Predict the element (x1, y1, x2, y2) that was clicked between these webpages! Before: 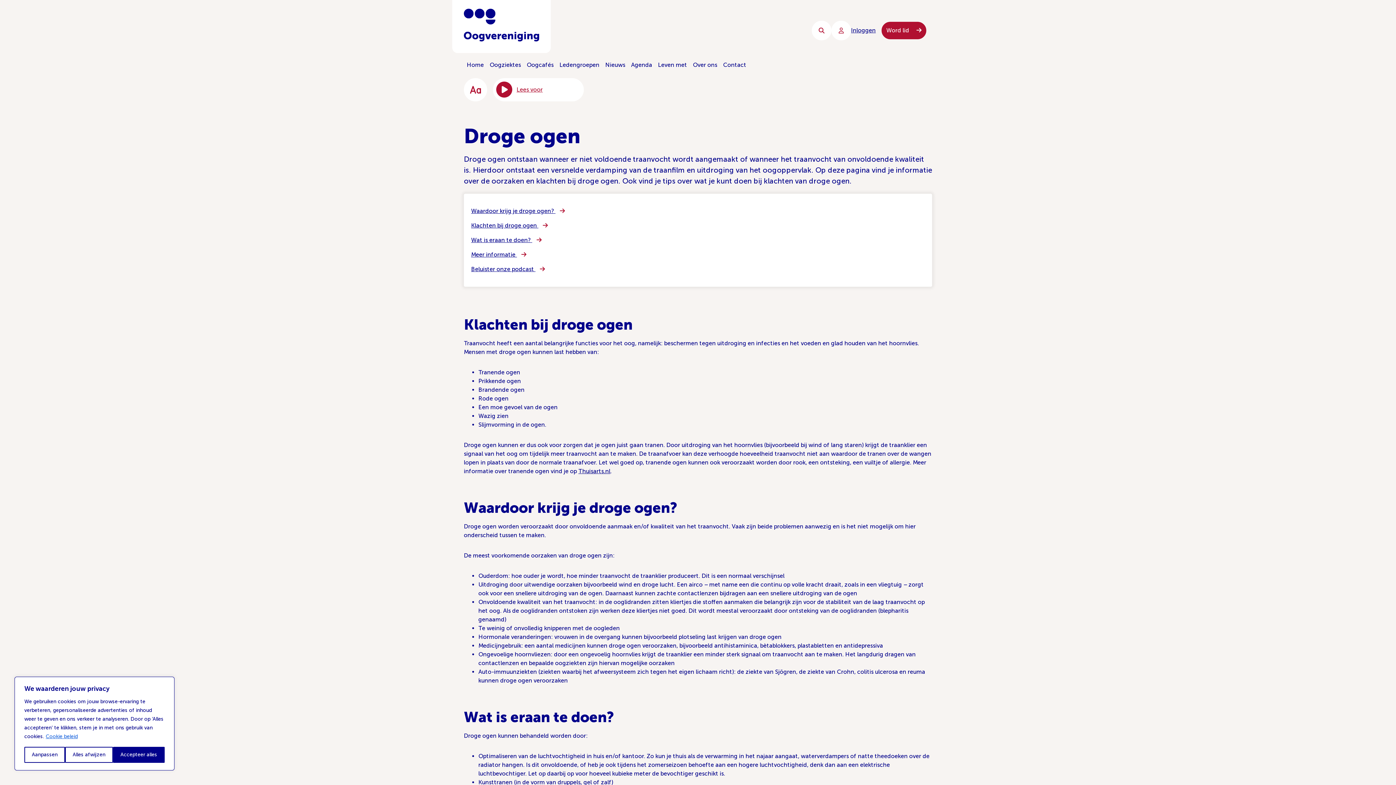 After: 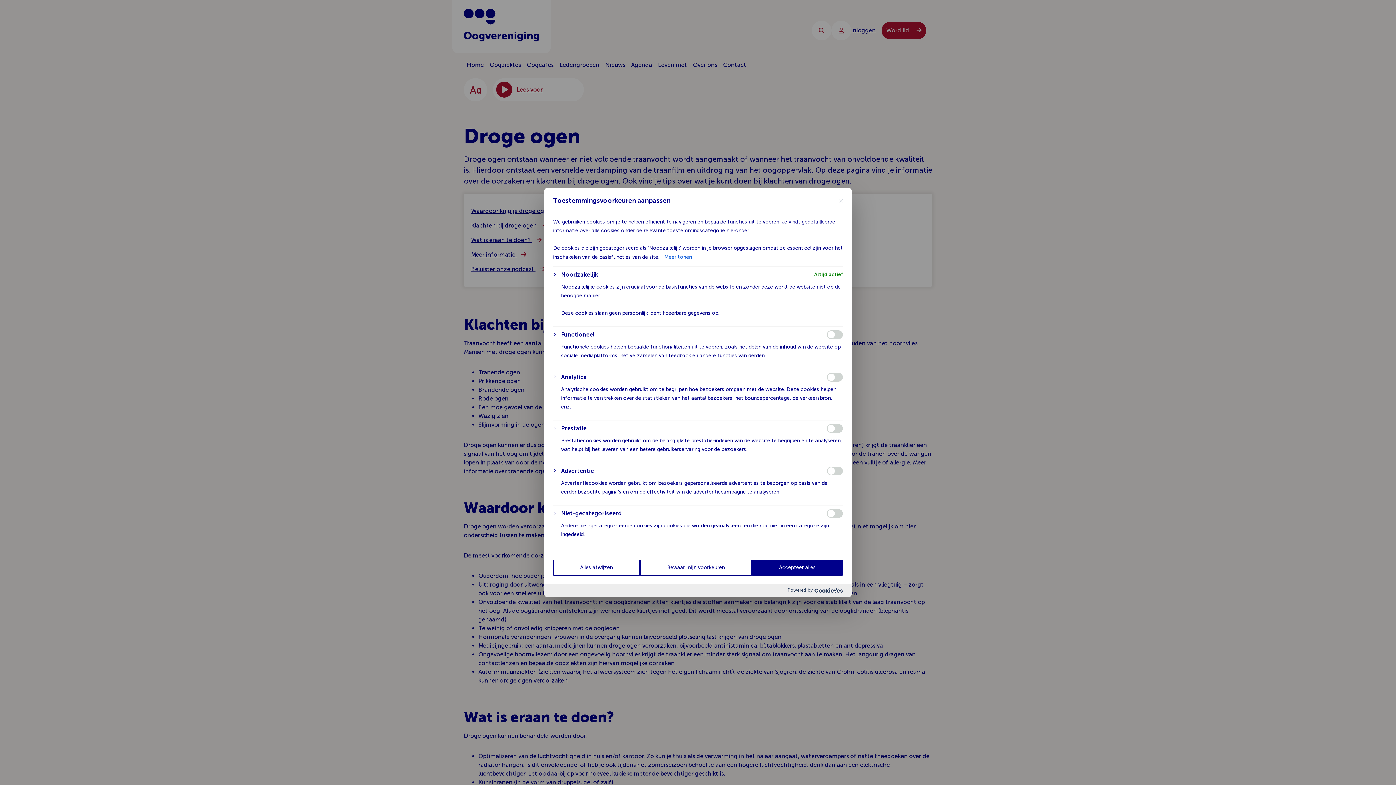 Action: label: Aanpassen bbox: (24, 747, 65, 763)